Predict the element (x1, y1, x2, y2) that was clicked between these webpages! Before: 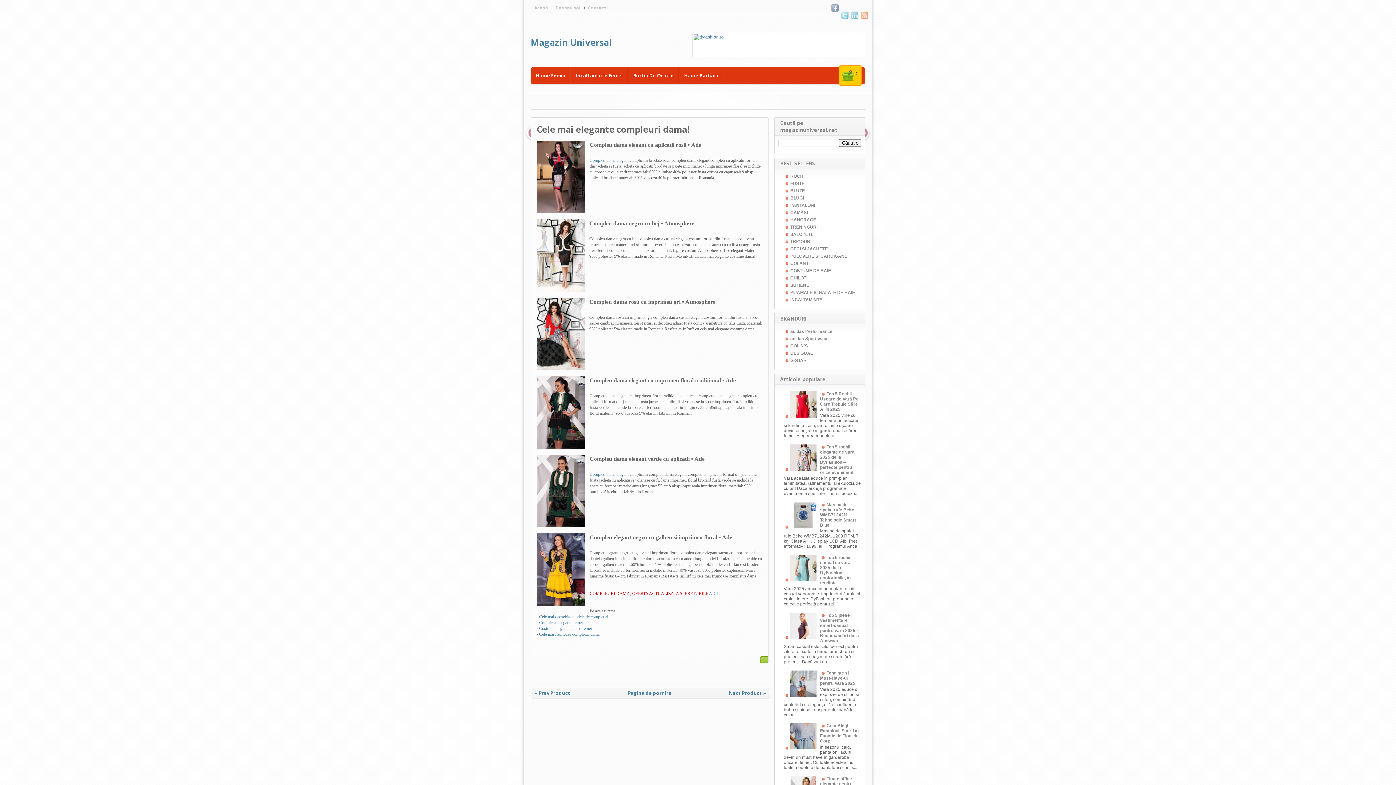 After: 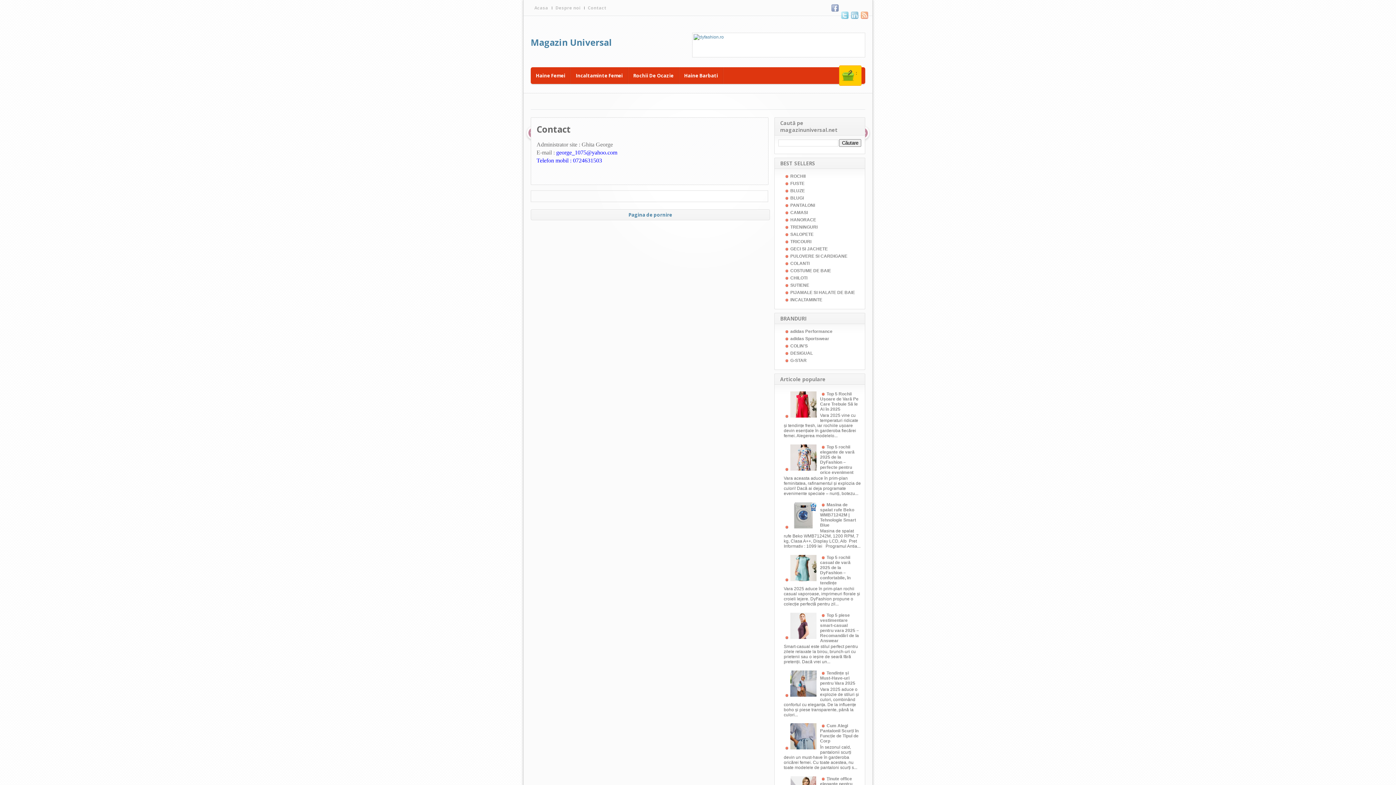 Action: bbox: (584, 4, 610, 16) label: Contact